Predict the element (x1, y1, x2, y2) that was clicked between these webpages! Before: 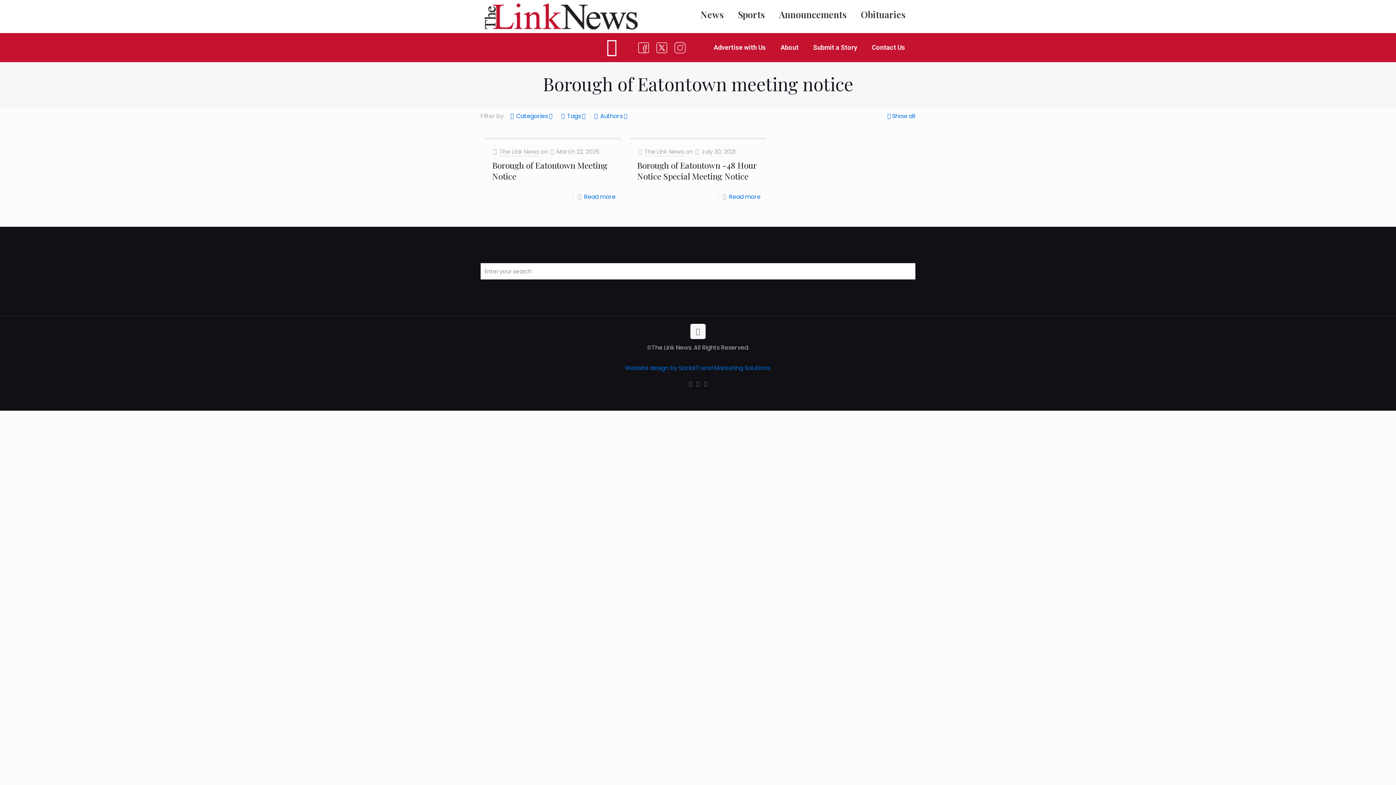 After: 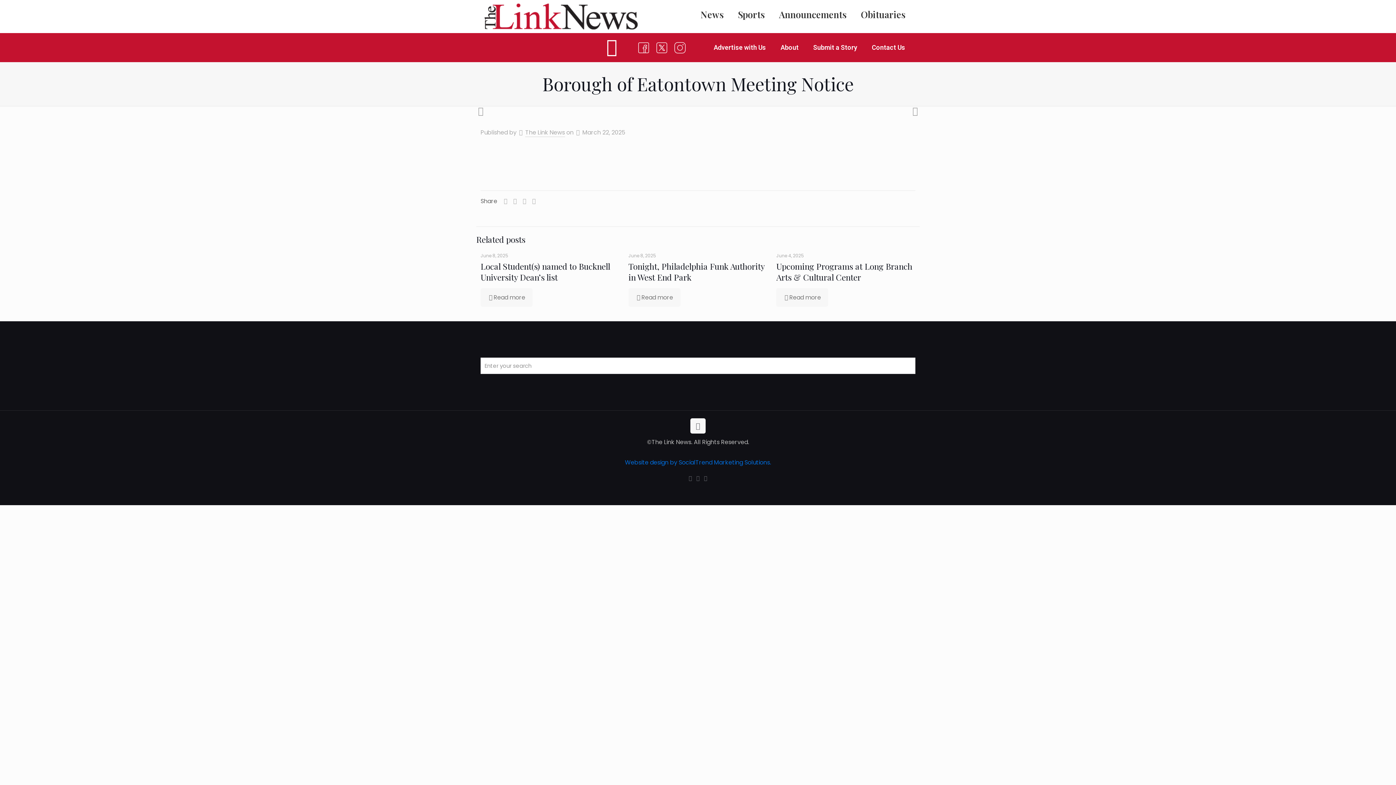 Action: label: Show all bbox: (886, 112, 915, 120)